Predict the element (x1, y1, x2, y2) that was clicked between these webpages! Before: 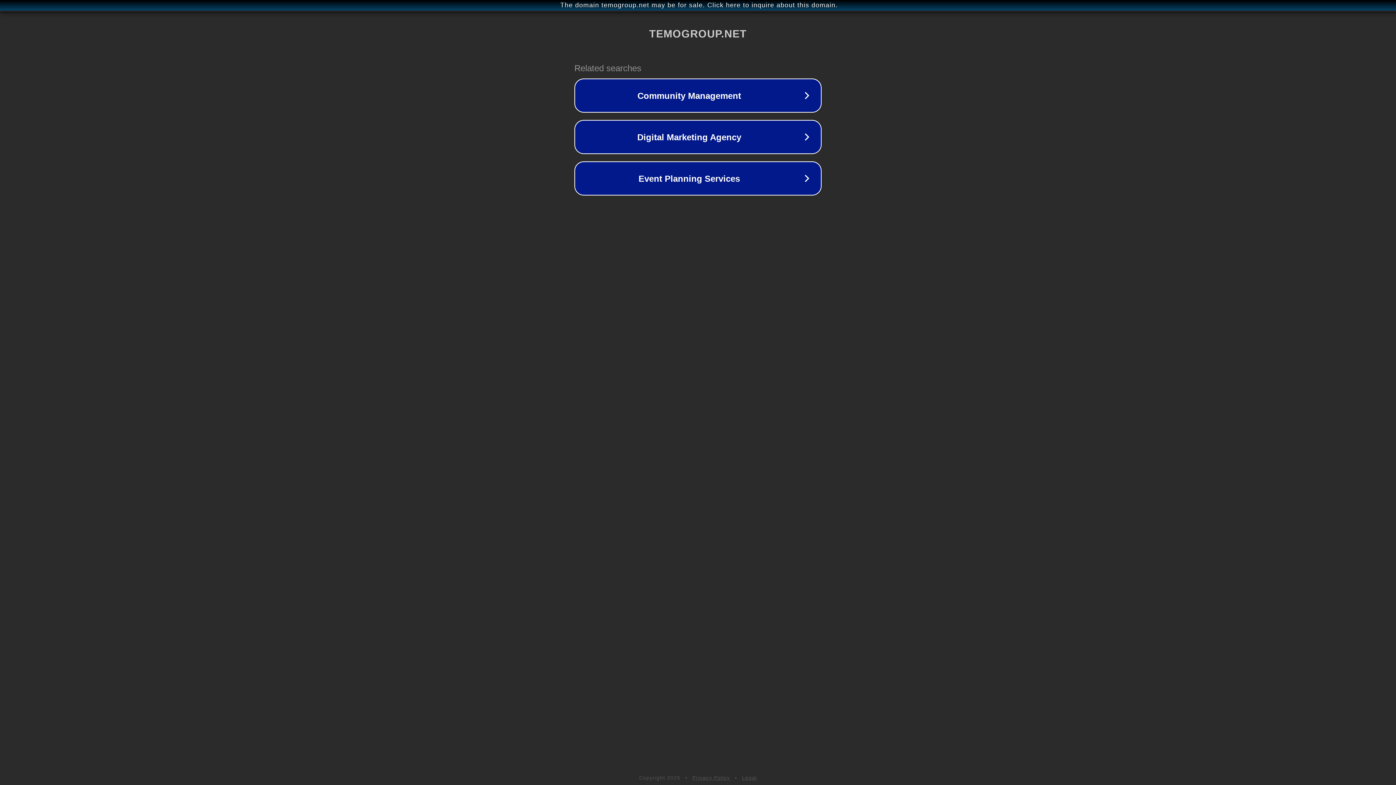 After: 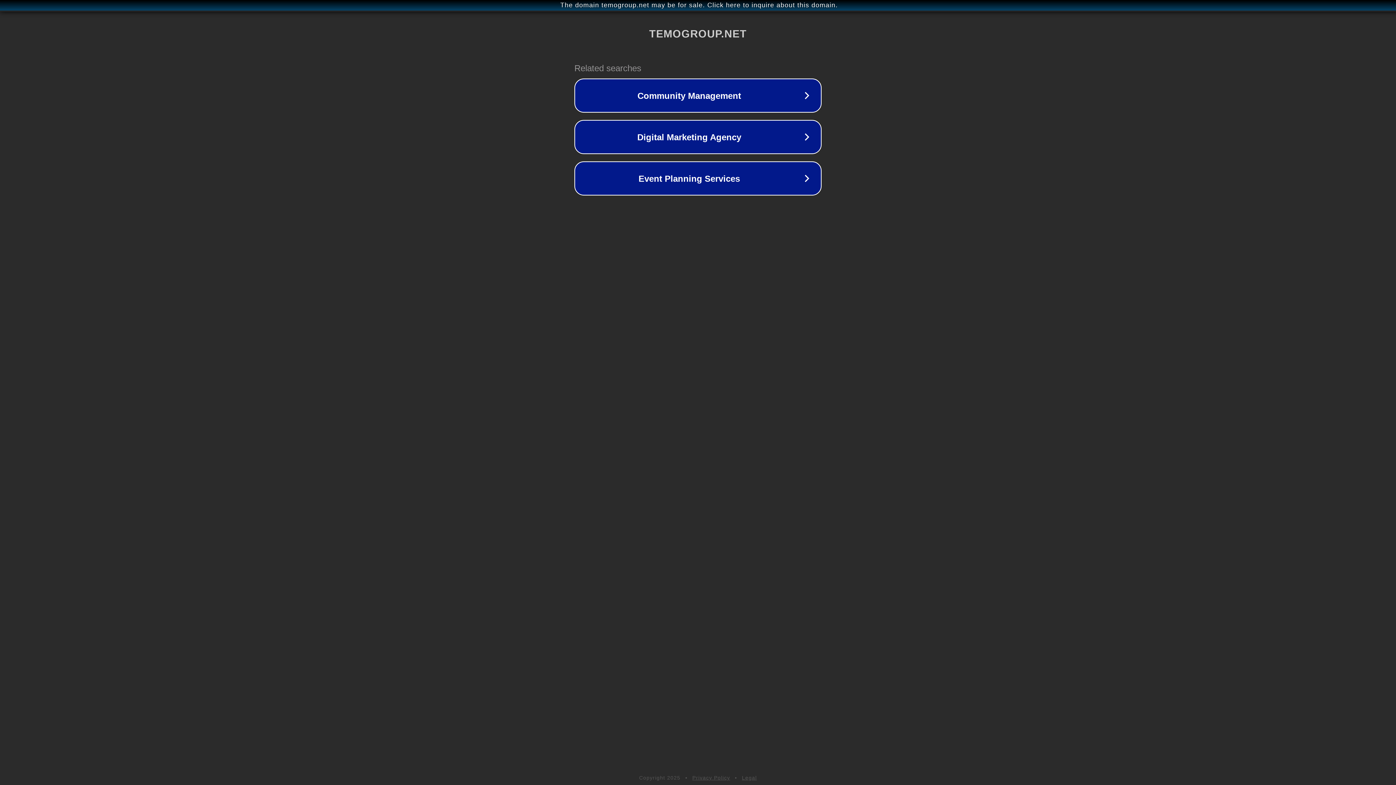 Action: bbox: (742, 775, 757, 781) label: Legal